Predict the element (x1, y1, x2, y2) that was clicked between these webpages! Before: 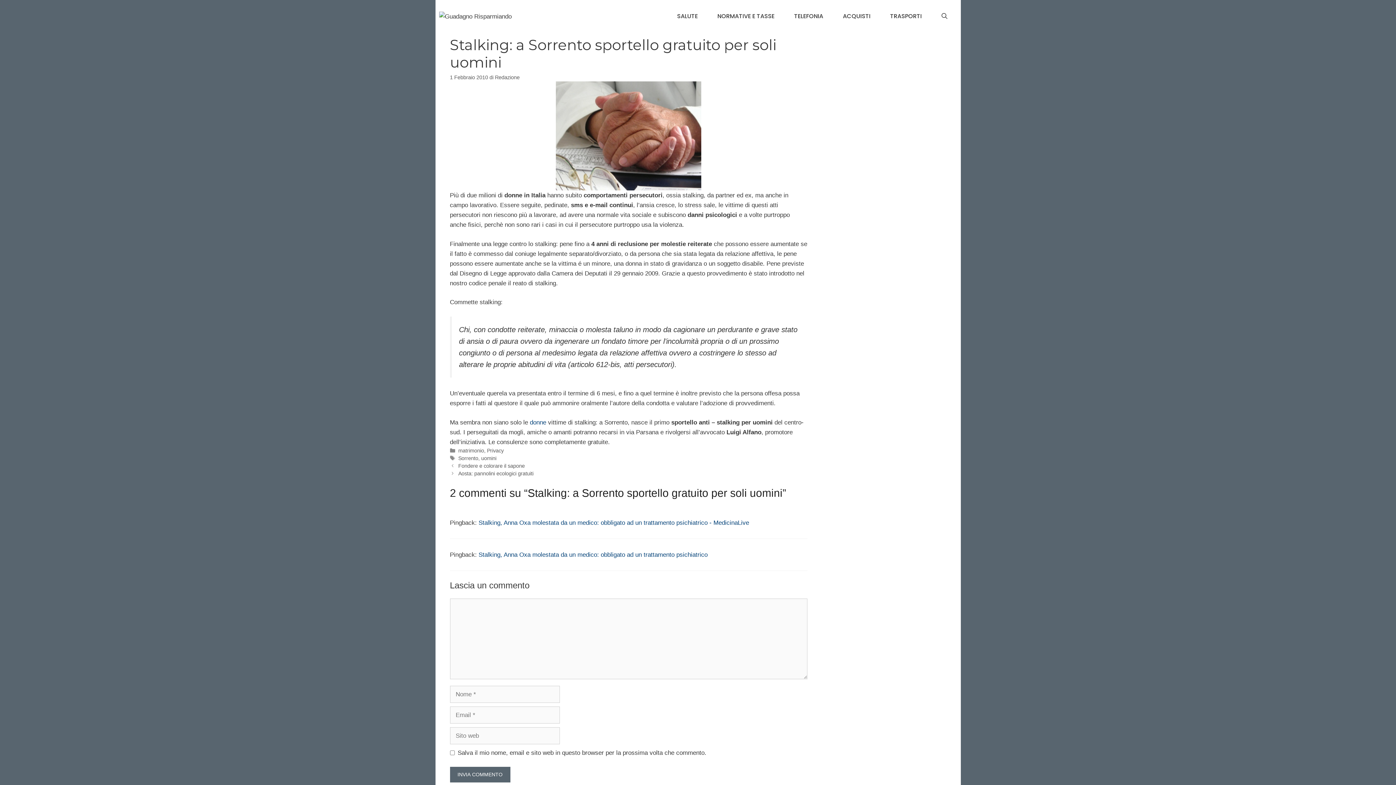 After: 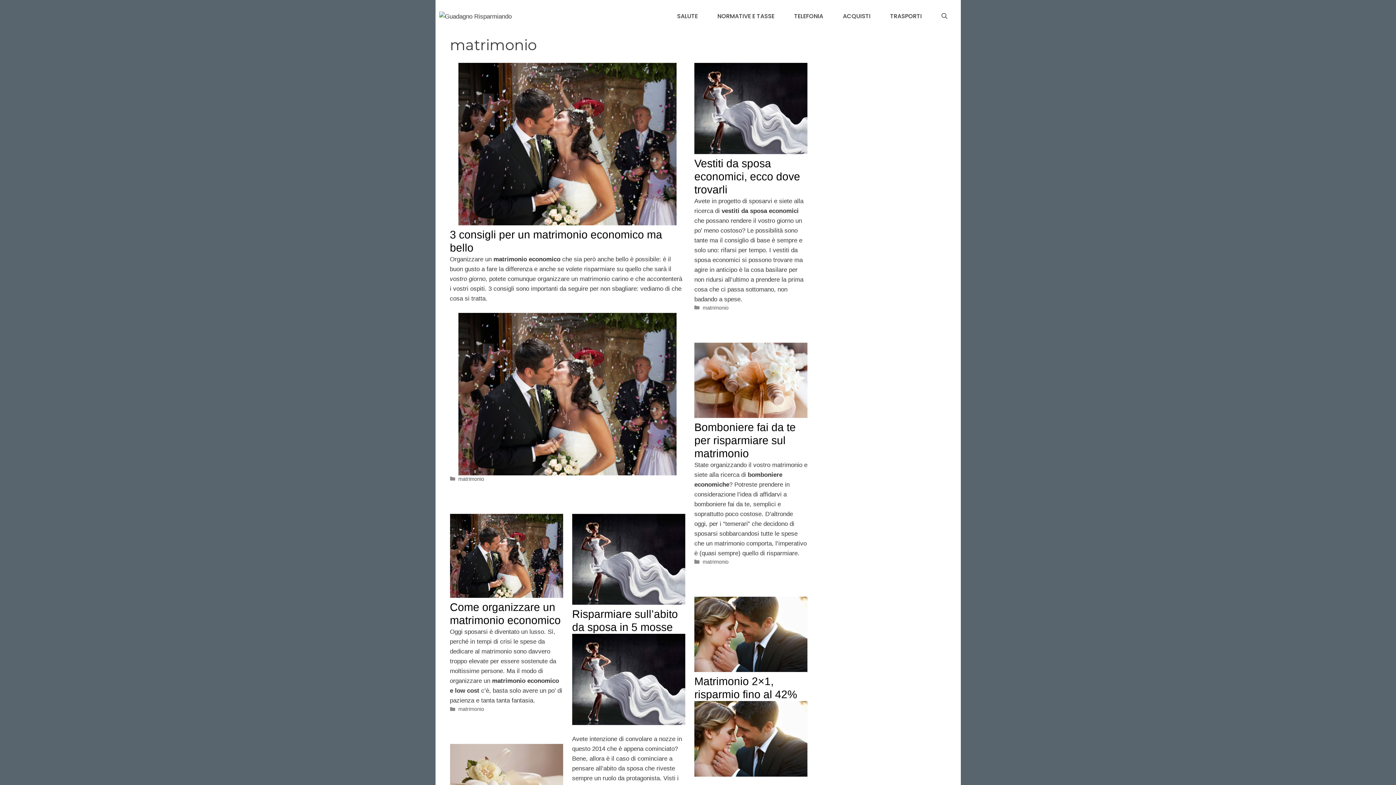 Action: bbox: (458, 447, 484, 453) label: matrimonio